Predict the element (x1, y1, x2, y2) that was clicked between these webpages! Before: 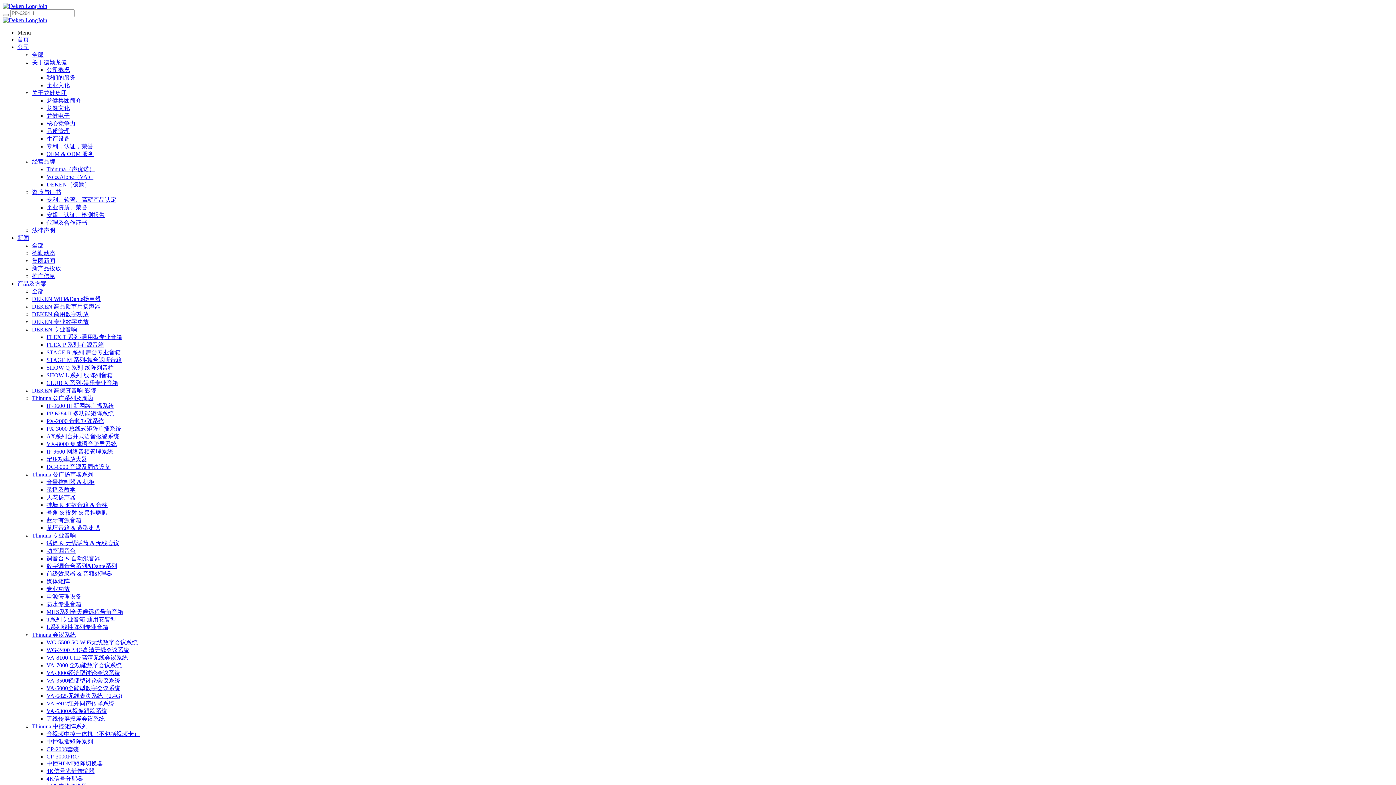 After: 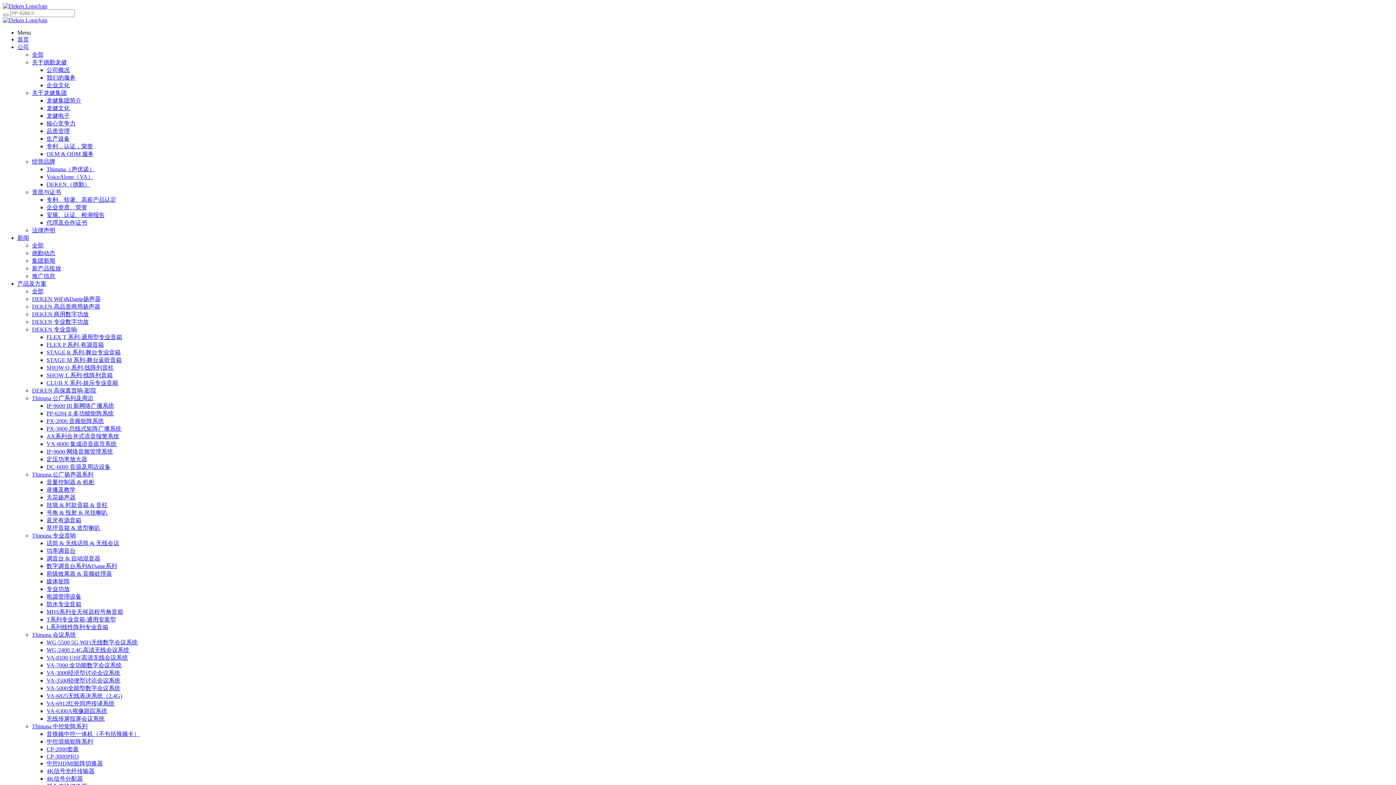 Action: bbox: (46, 548, 75, 554) label: 功率调音台